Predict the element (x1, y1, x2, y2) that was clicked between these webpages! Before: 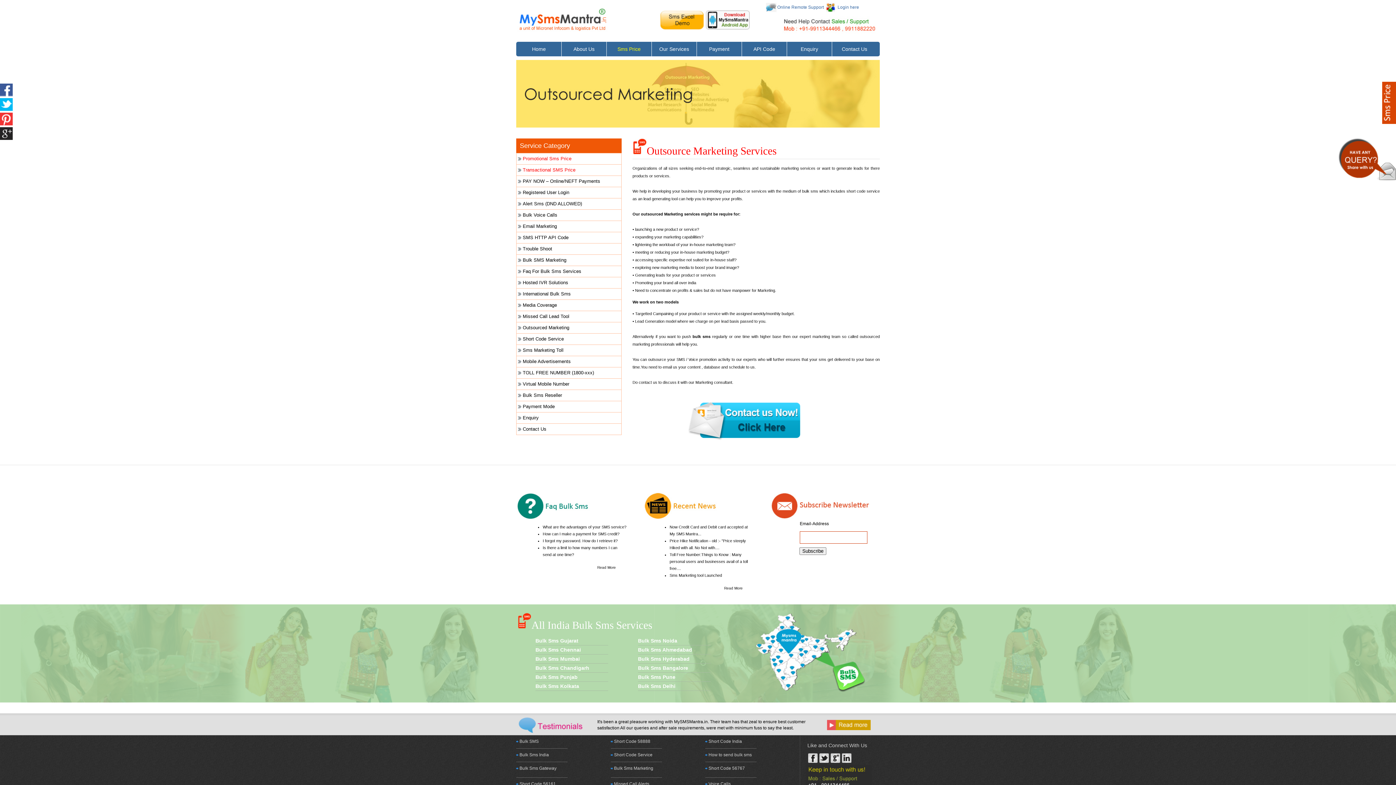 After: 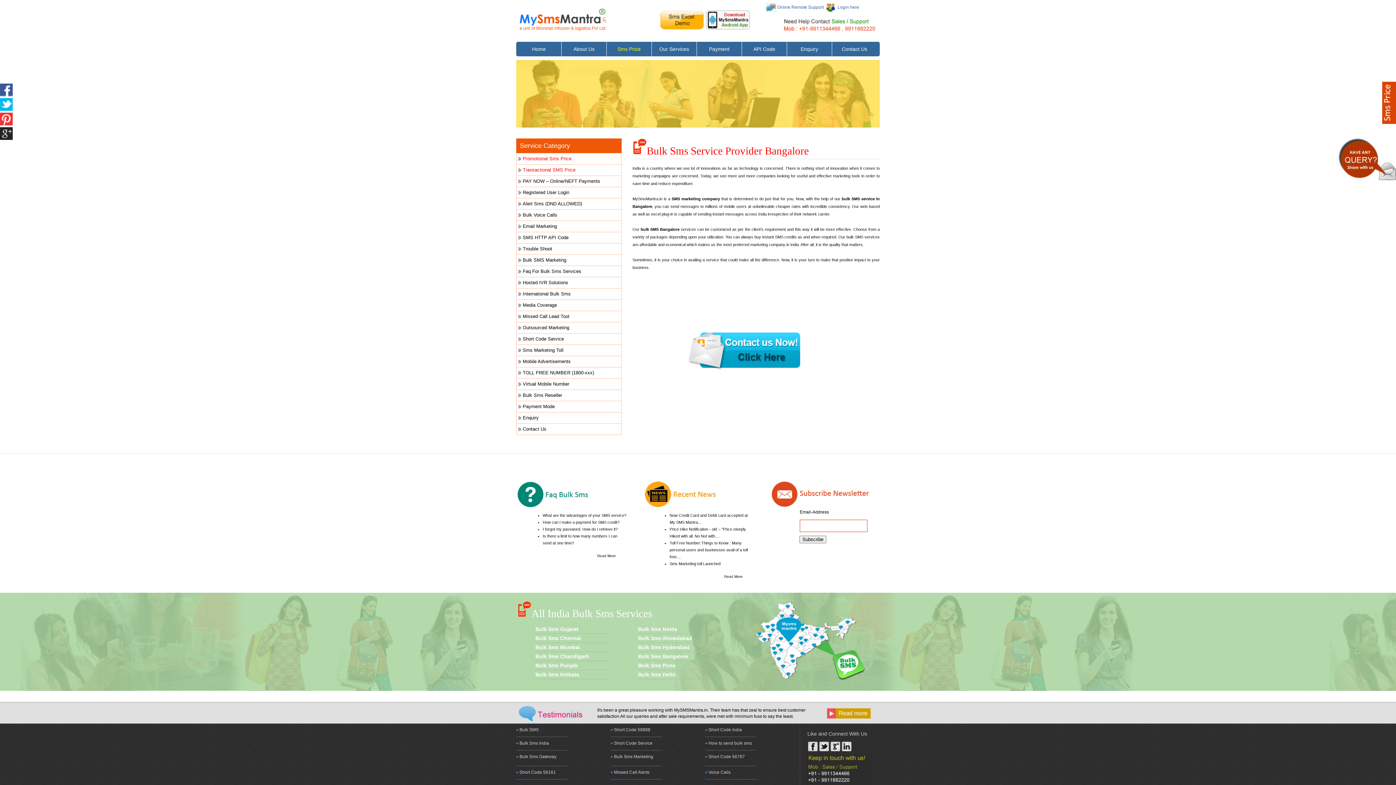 Action: bbox: (638, 665, 688, 671) label: Bulk Sms Bangalore